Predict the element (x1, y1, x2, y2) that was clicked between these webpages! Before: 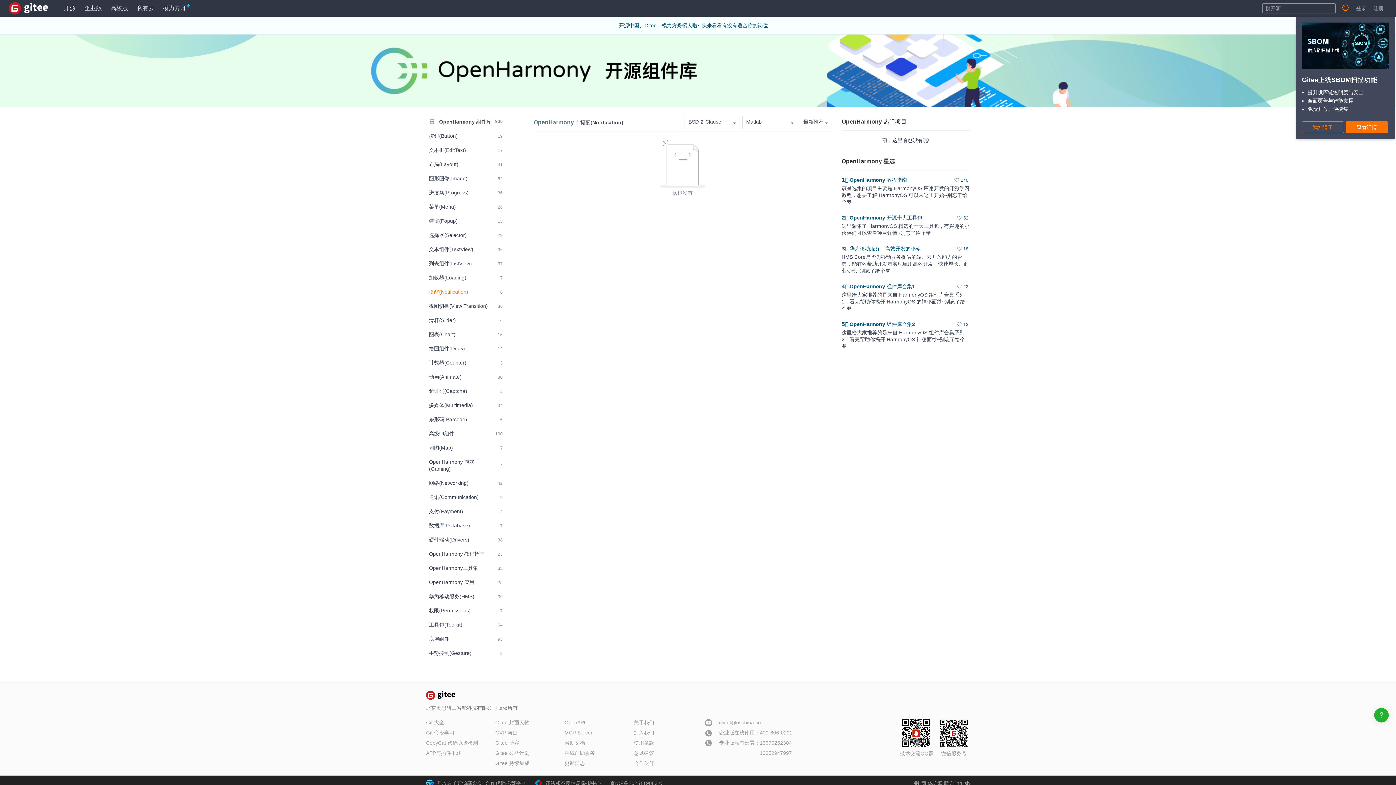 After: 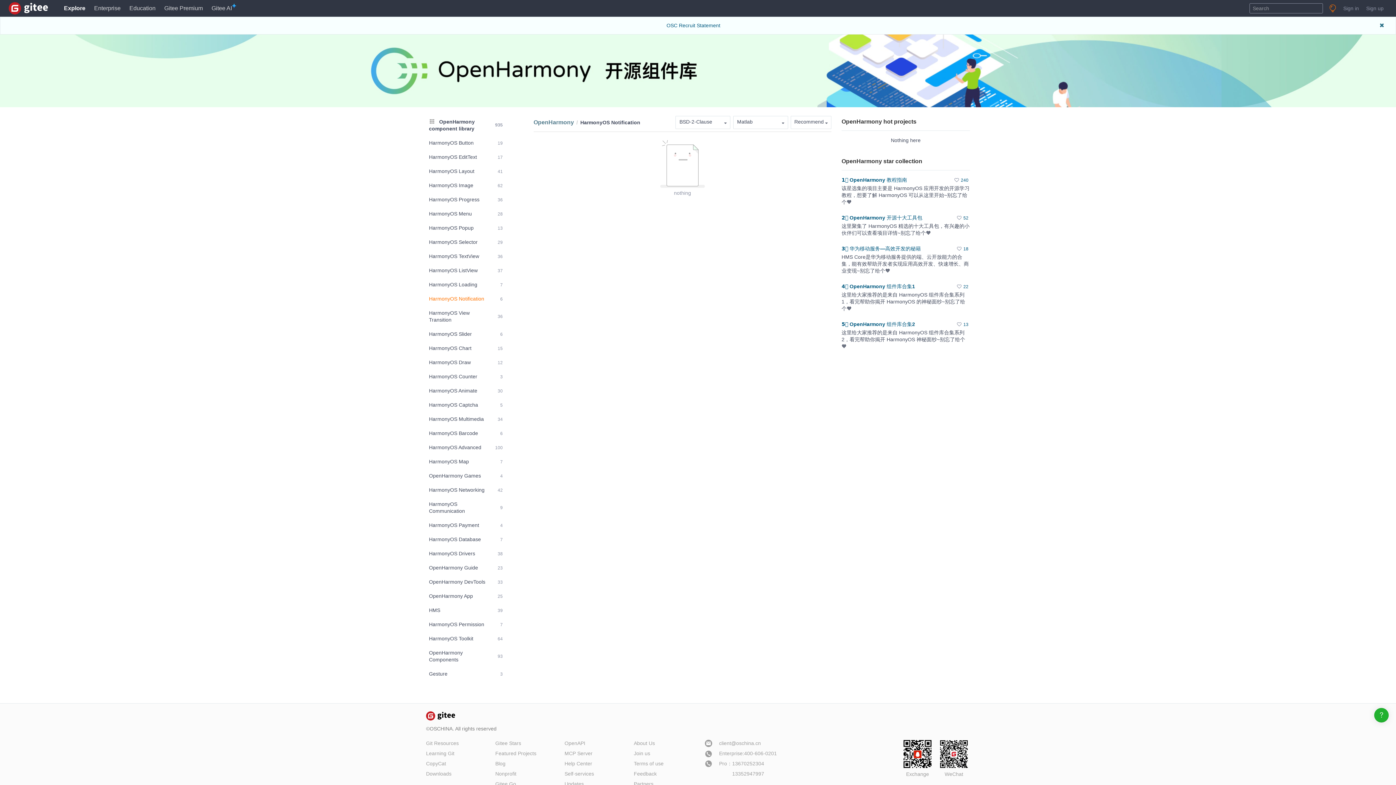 Action: label: English bbox: (953, 780, 970, 786)